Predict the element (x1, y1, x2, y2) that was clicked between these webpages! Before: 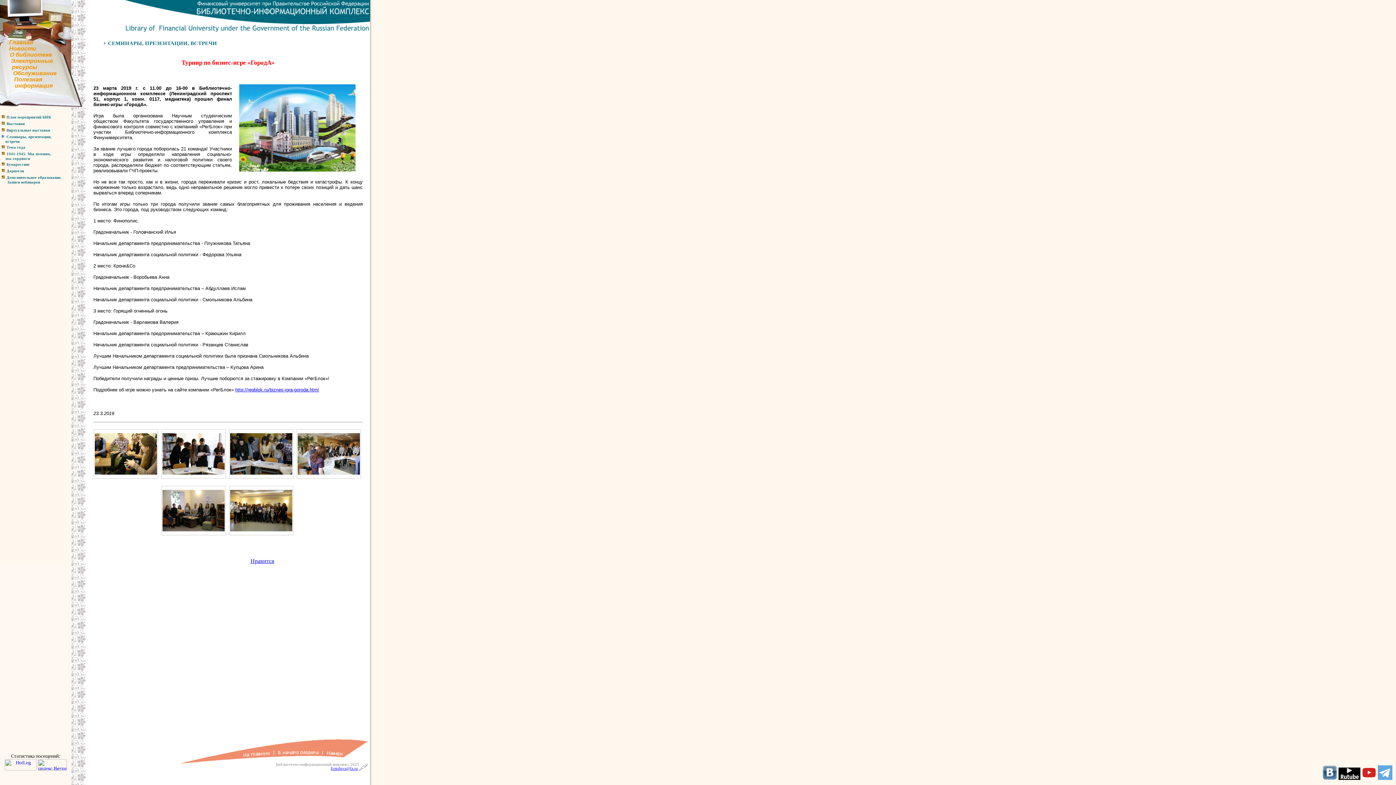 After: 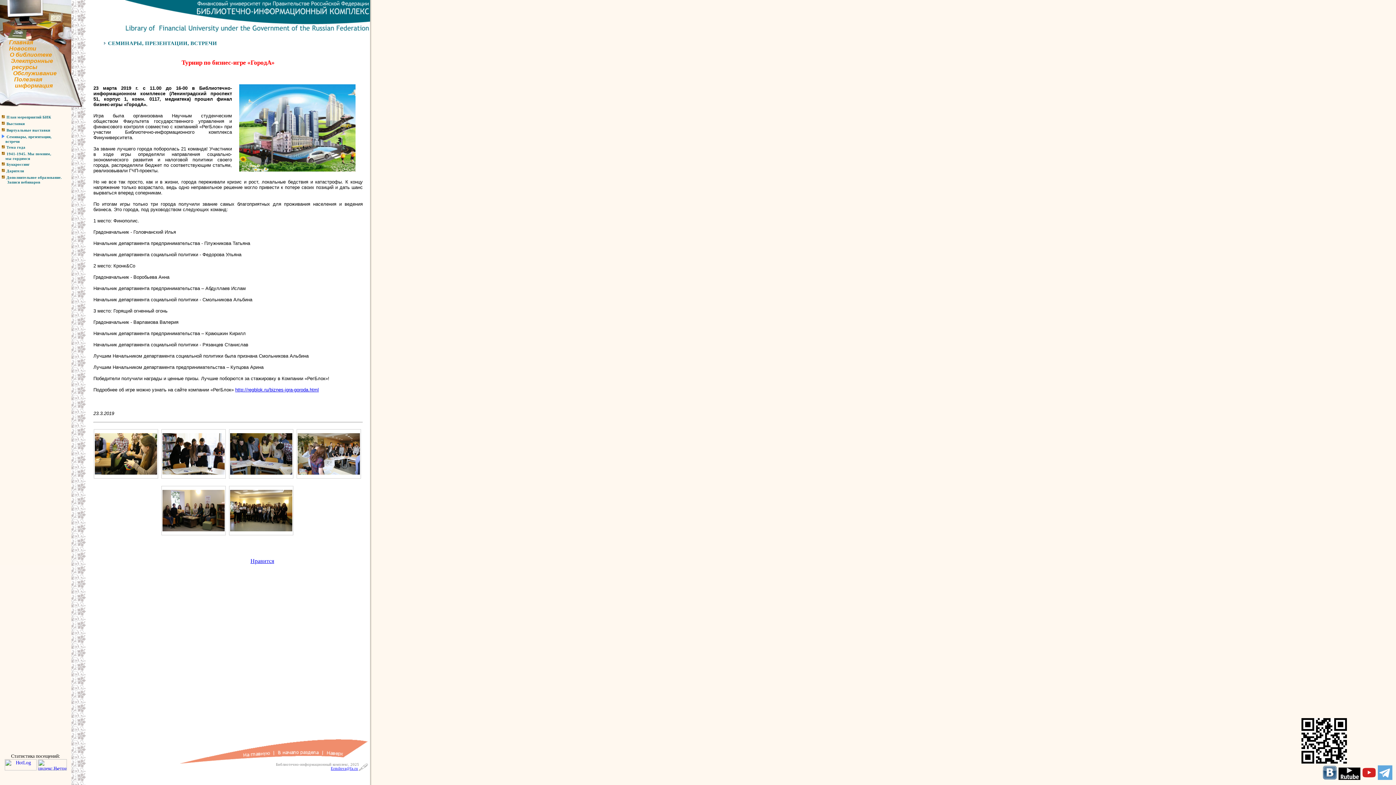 Action: bbox: (1378, 775, 1392, 781)